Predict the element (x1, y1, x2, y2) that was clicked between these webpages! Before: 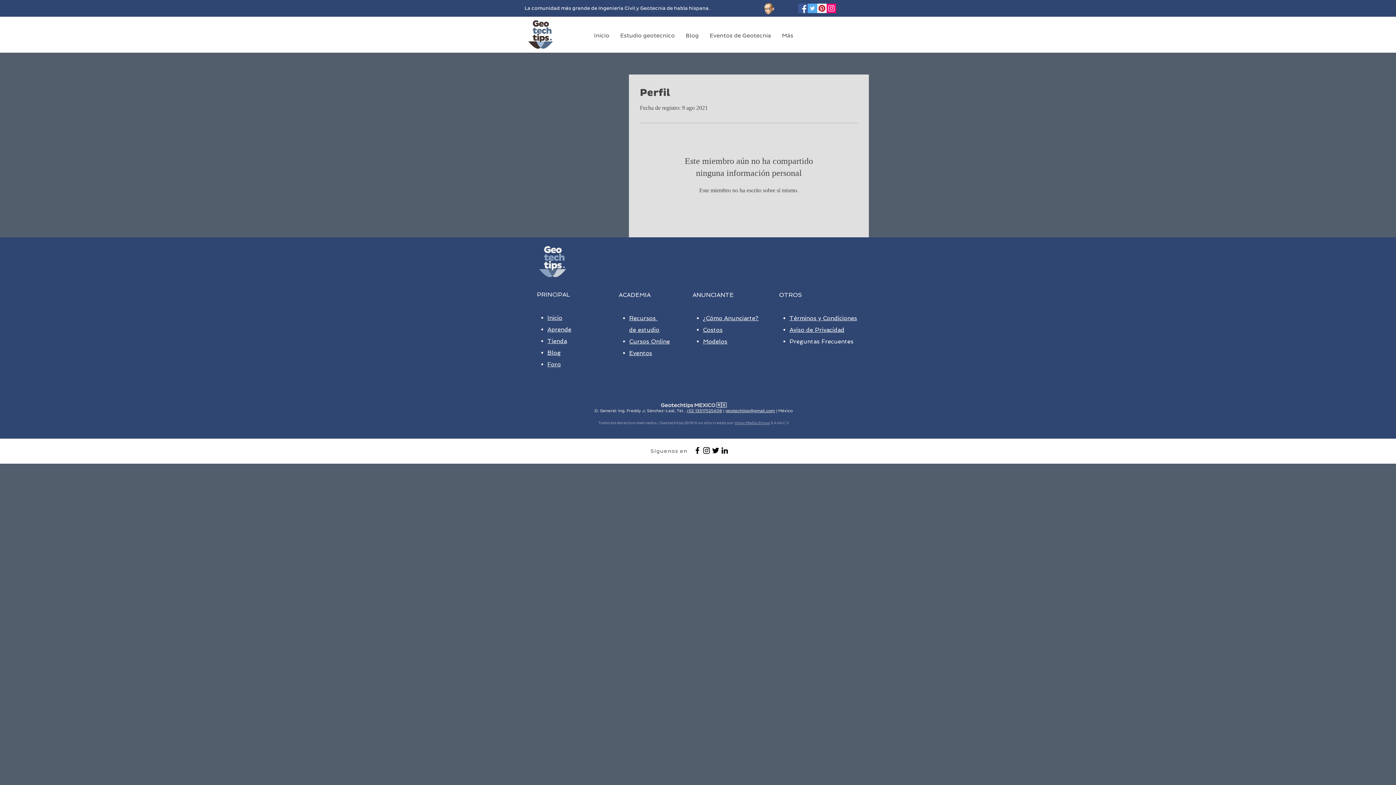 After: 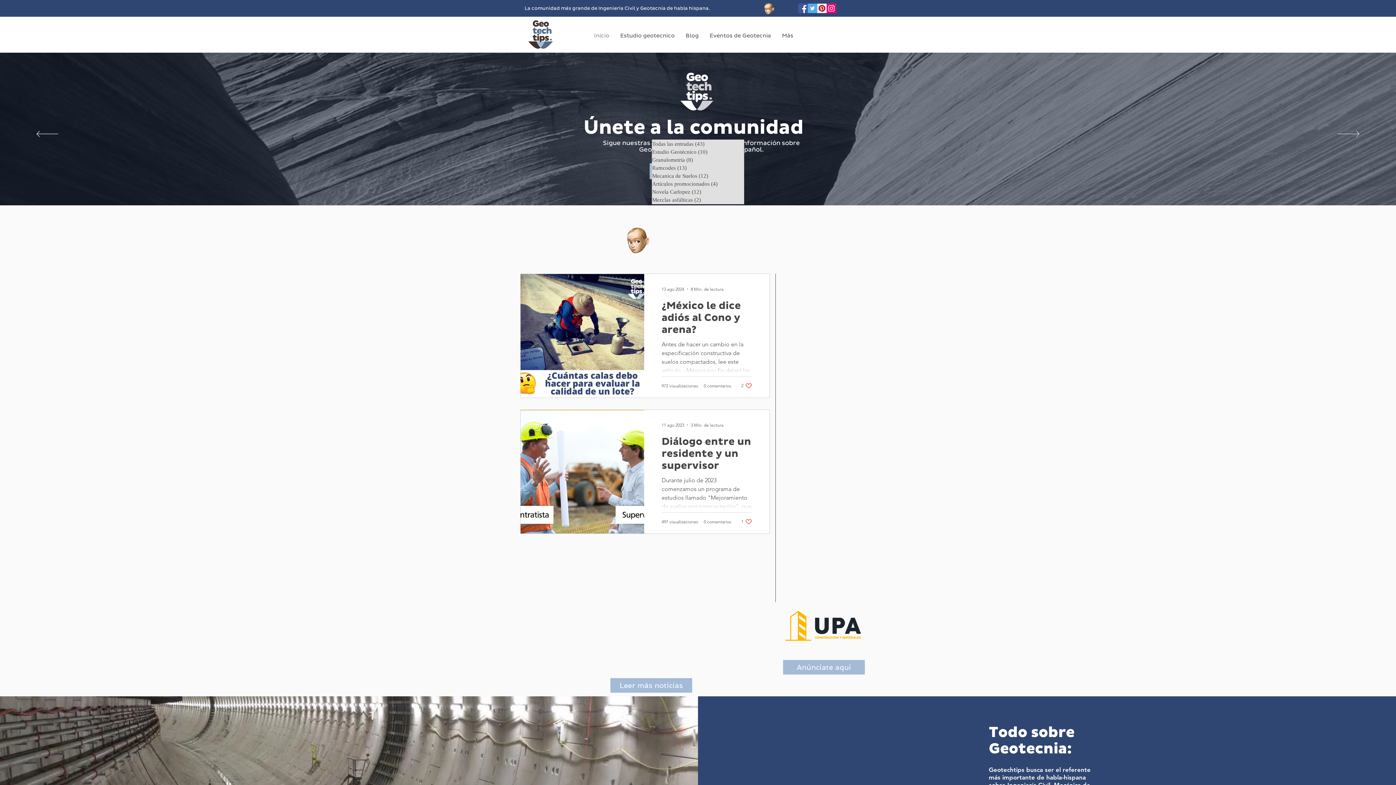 Action: bbox: (588, 31, 614, 40) label: Inicio